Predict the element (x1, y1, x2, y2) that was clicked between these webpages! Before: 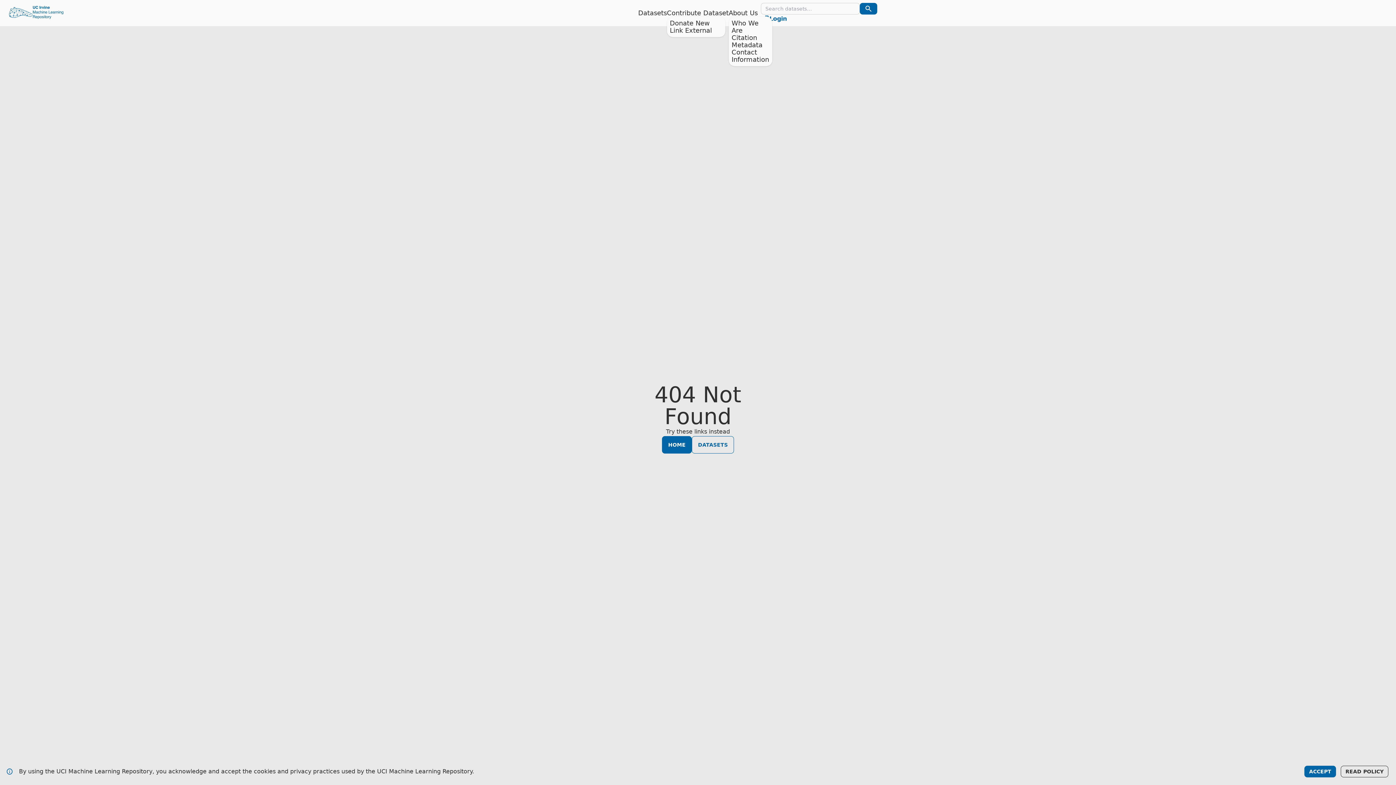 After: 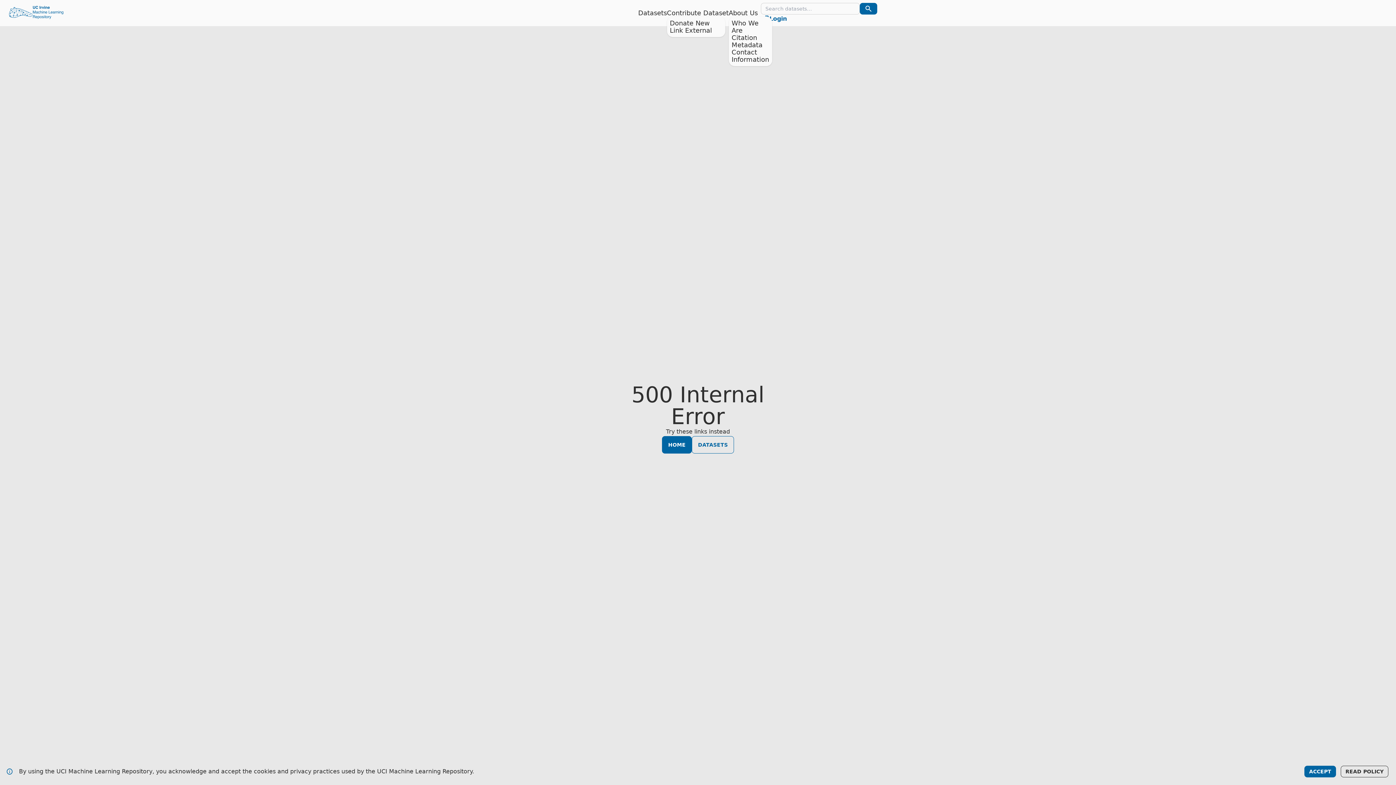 Action: bbox: (638, 9, 667, 16) label: Datasets